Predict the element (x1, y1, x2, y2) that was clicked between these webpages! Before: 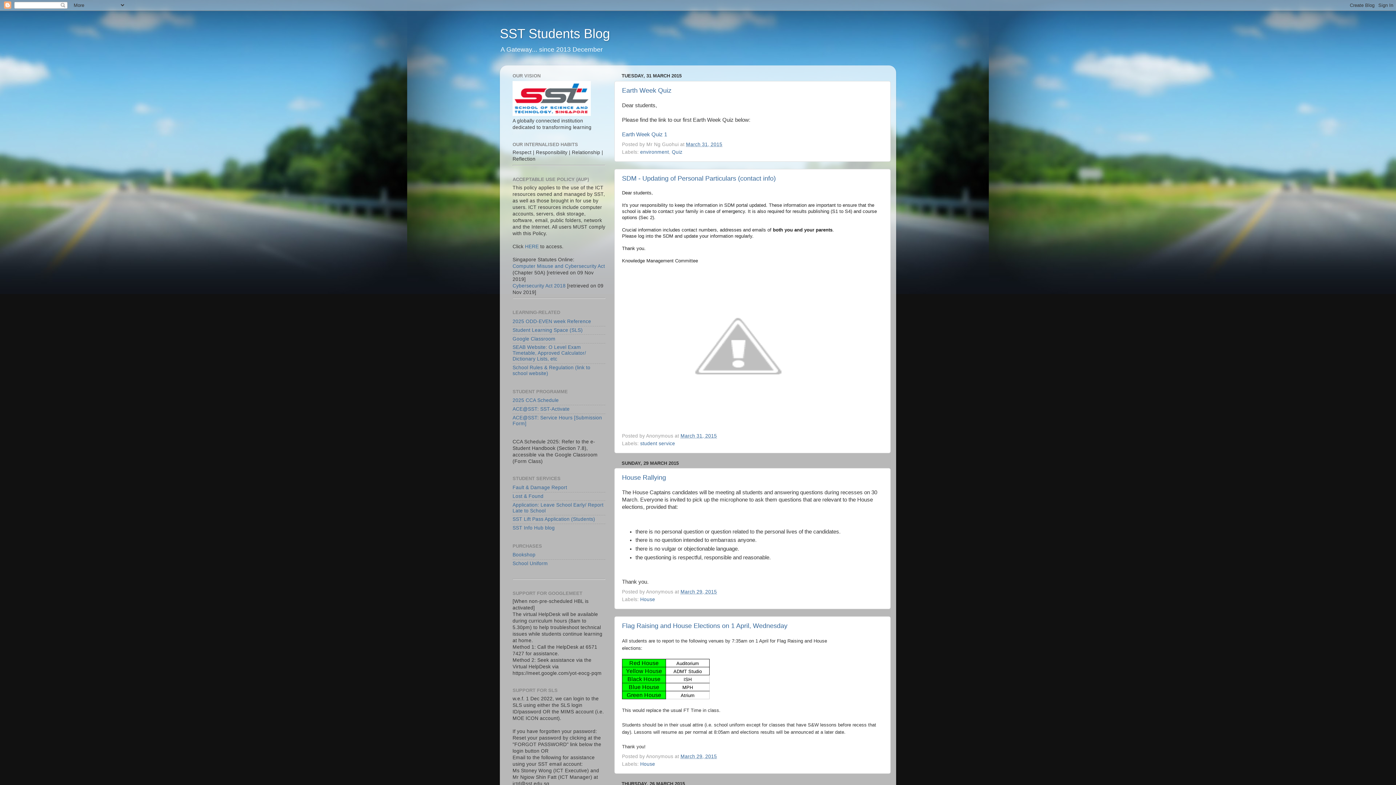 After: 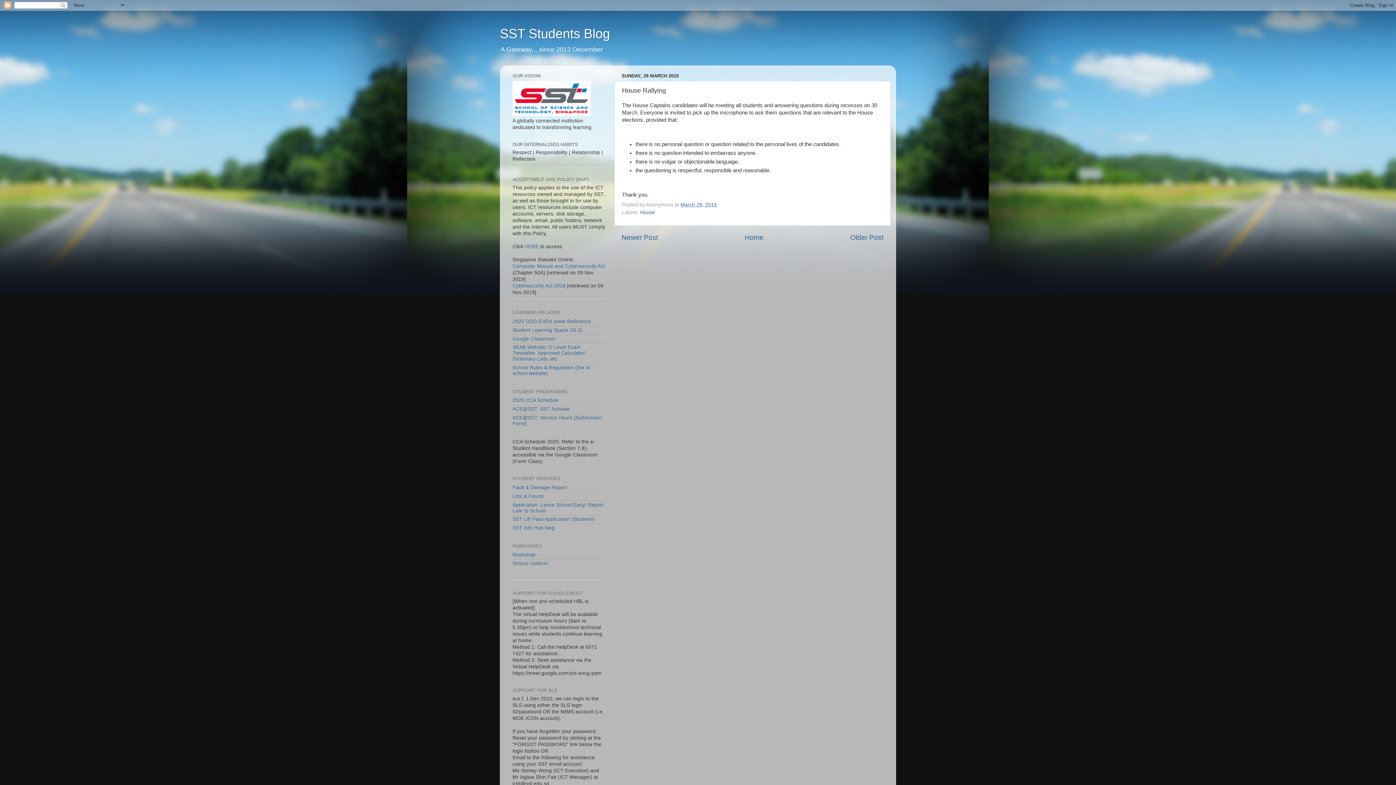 Action: label: March 29, 2015 bbox: (680, 589, 717, 594)